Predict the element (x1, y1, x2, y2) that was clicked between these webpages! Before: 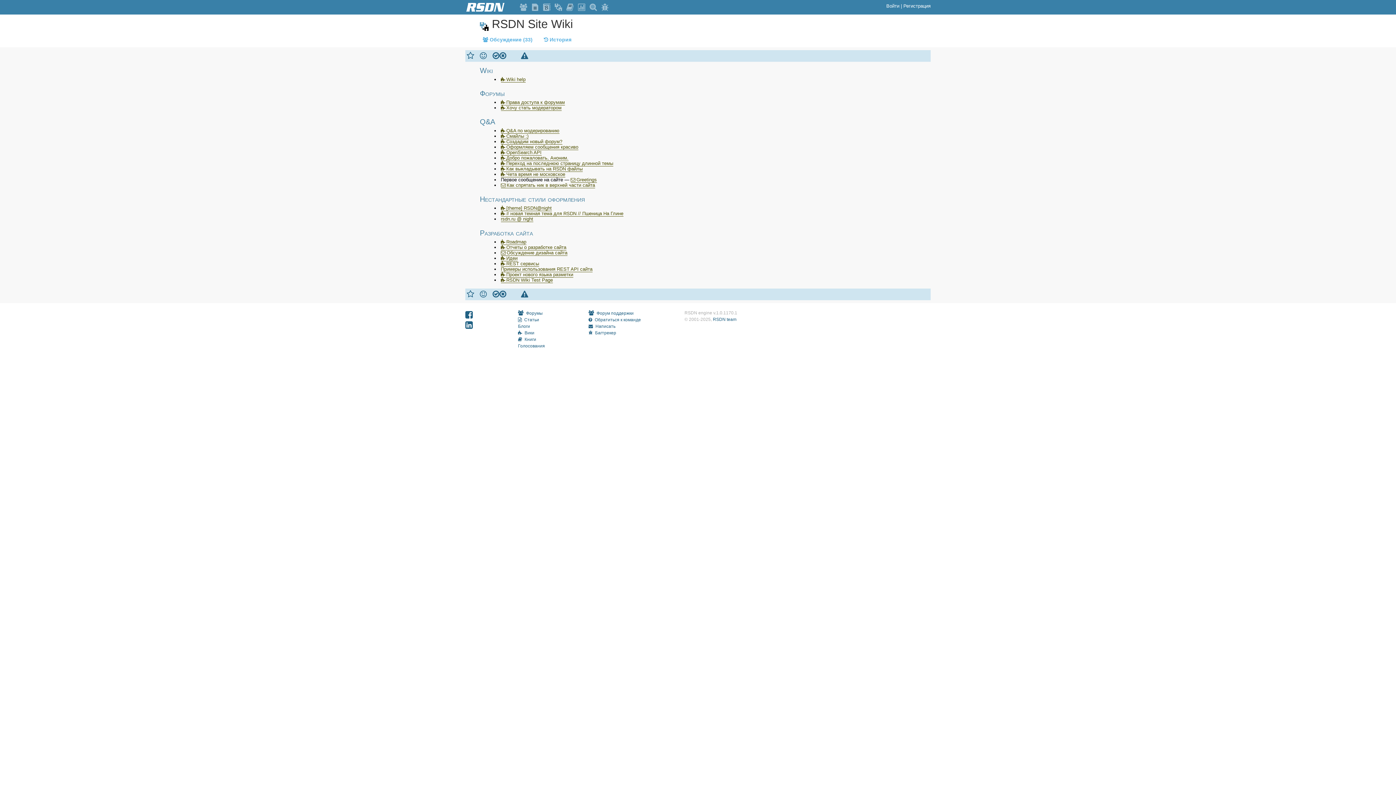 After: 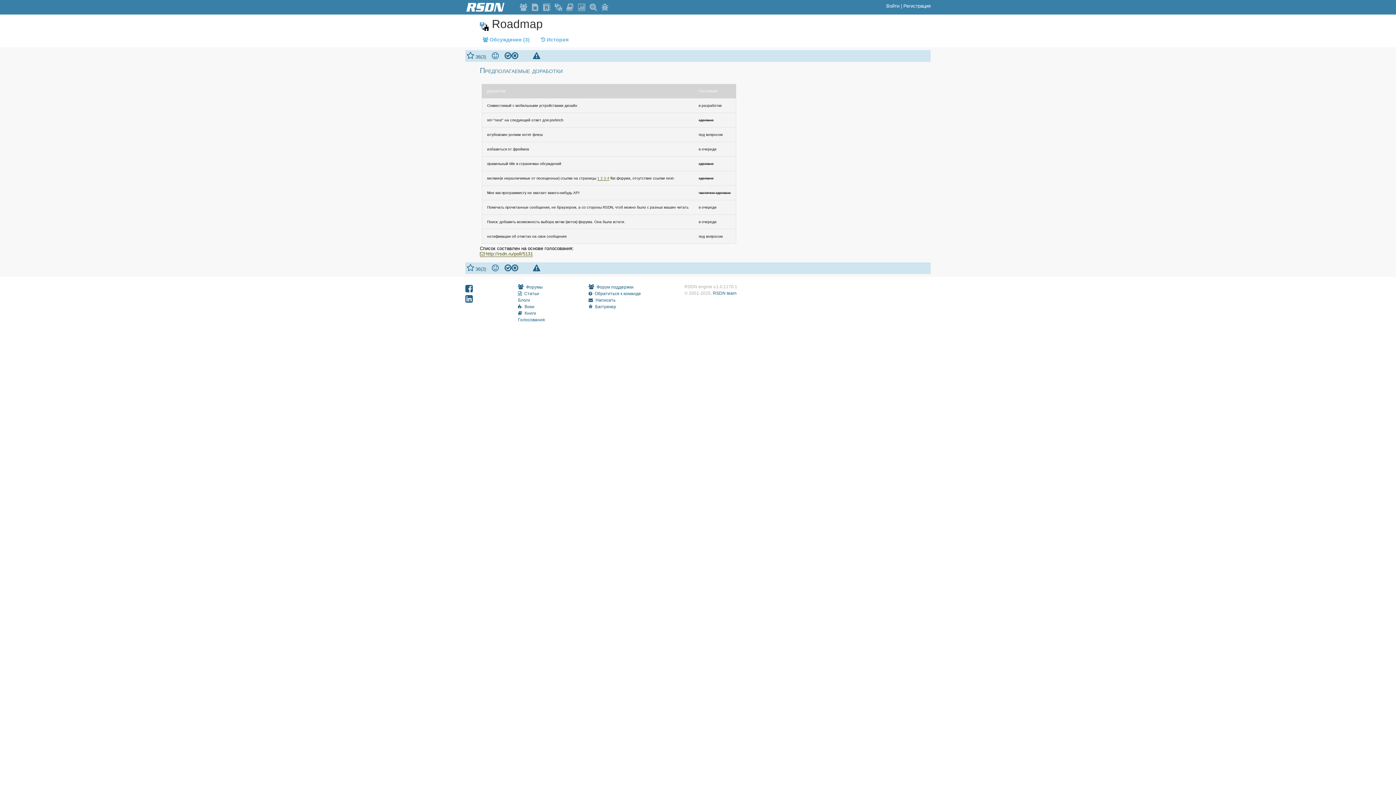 Action: bbox: (501, 239, 526, 245) label: Roadmap